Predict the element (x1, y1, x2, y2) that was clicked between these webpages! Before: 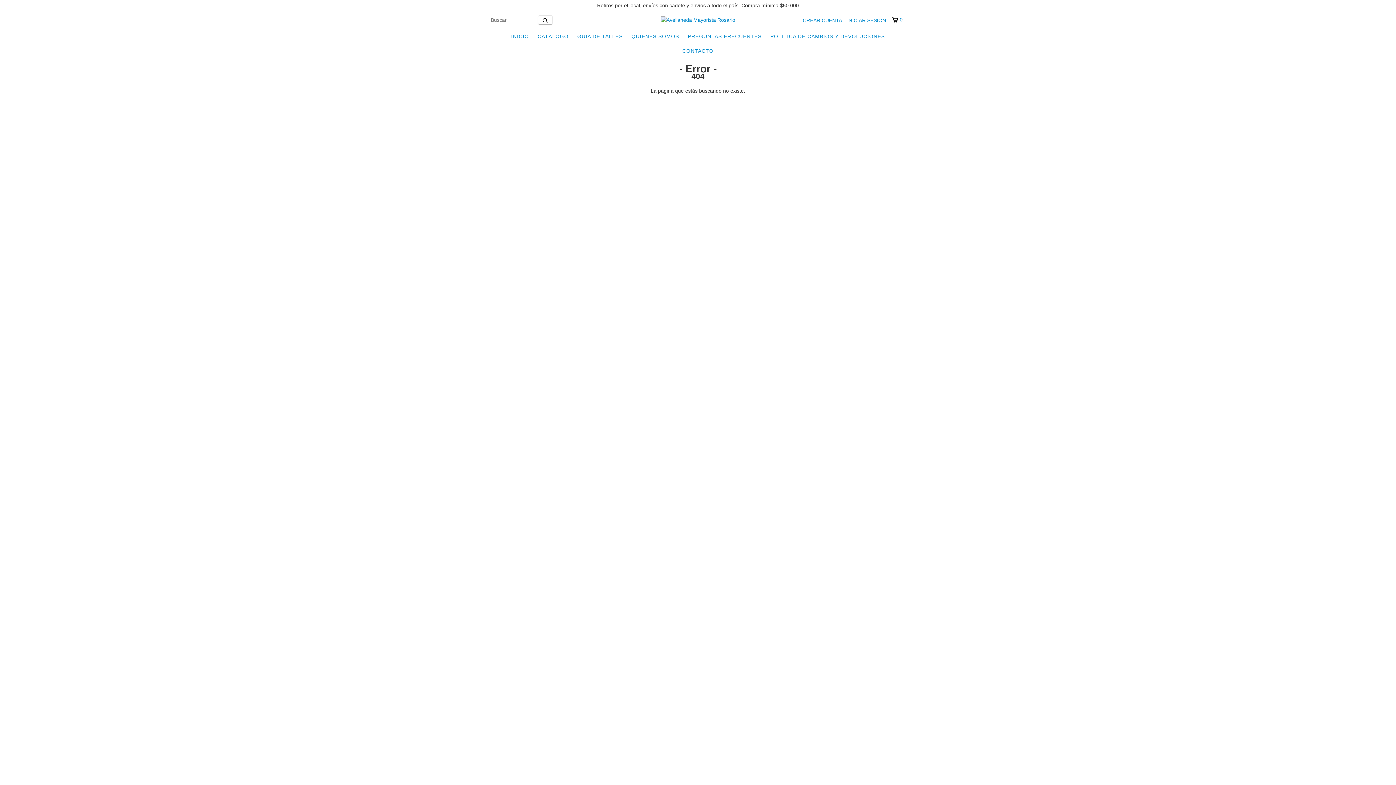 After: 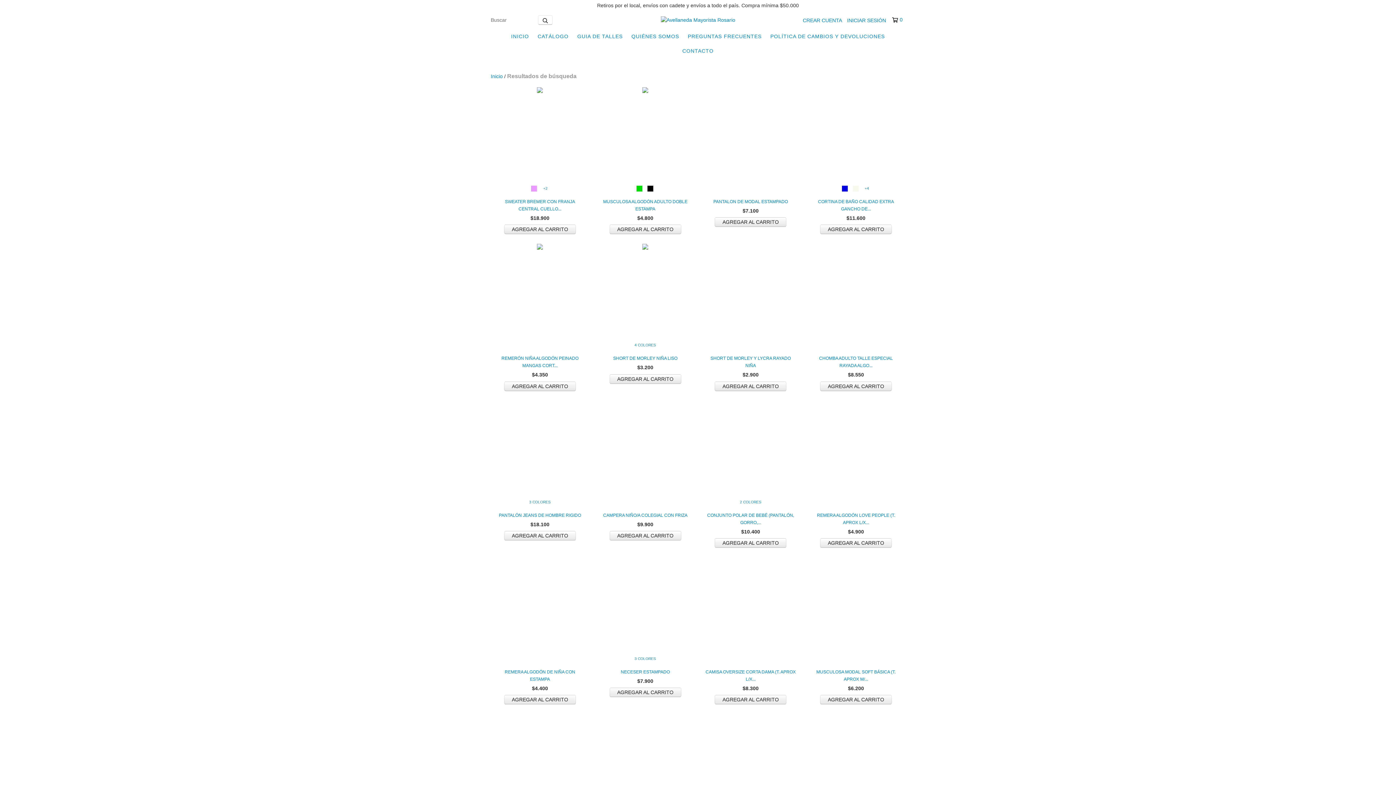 Action: bbox: (538, 15, 552, 24) label: Buscar